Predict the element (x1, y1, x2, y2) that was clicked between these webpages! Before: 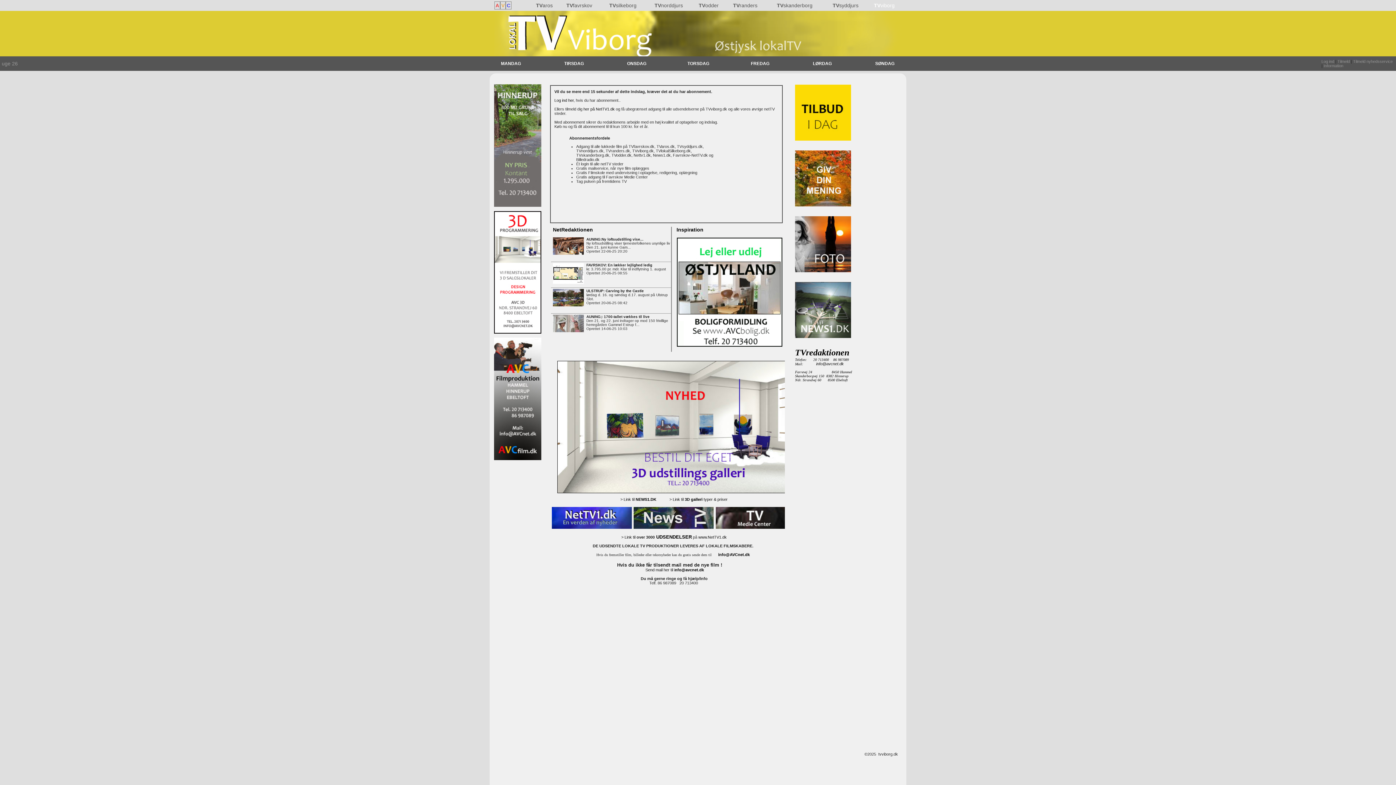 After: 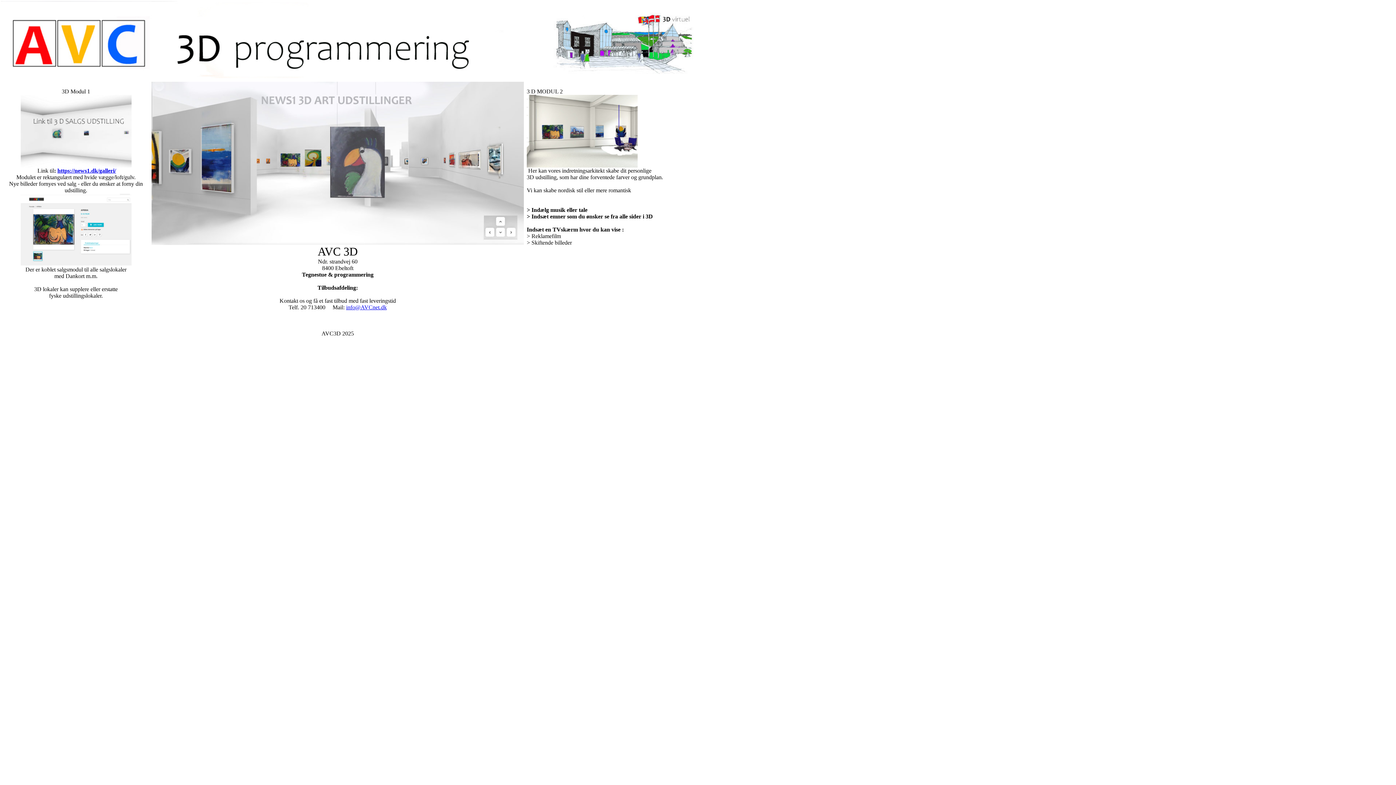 Action: bbox: (557, 489, 791, 494)